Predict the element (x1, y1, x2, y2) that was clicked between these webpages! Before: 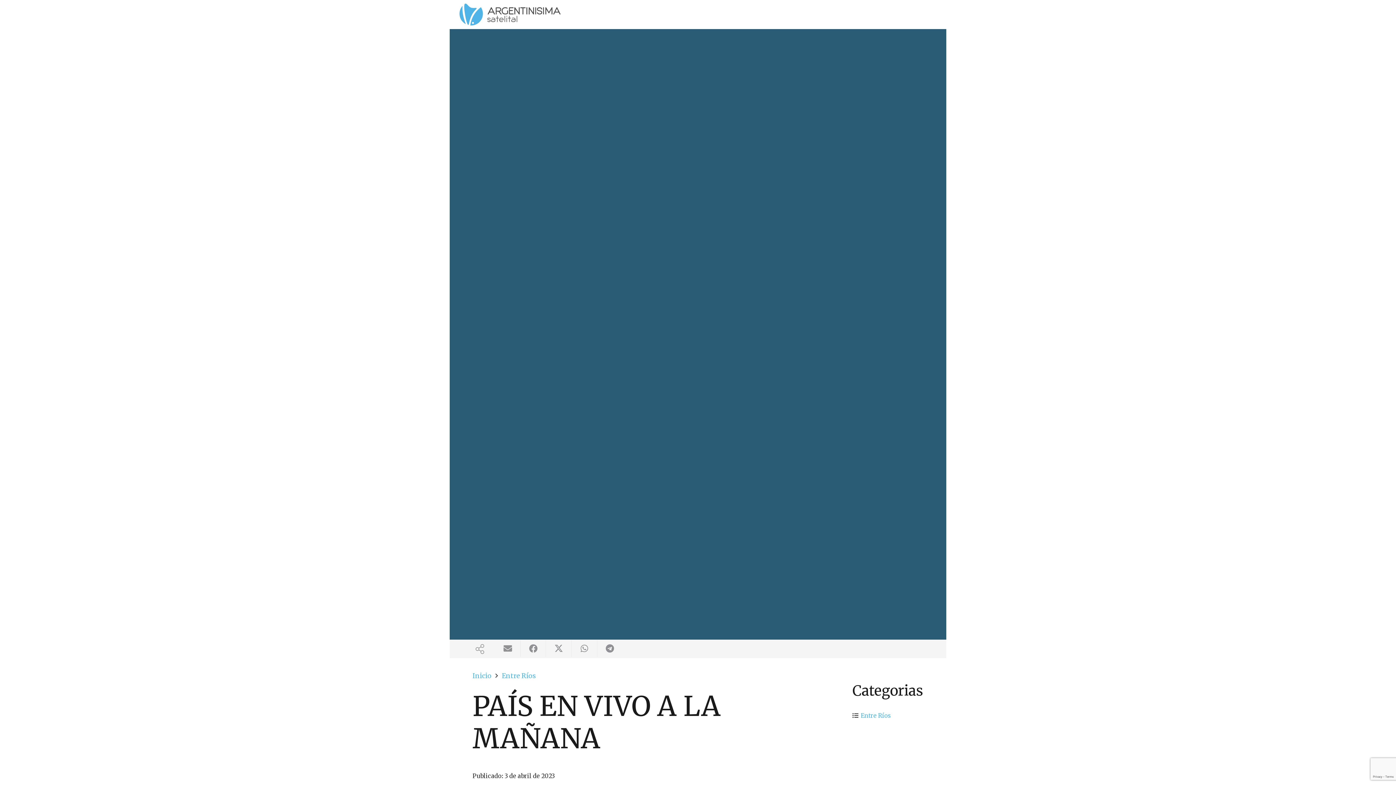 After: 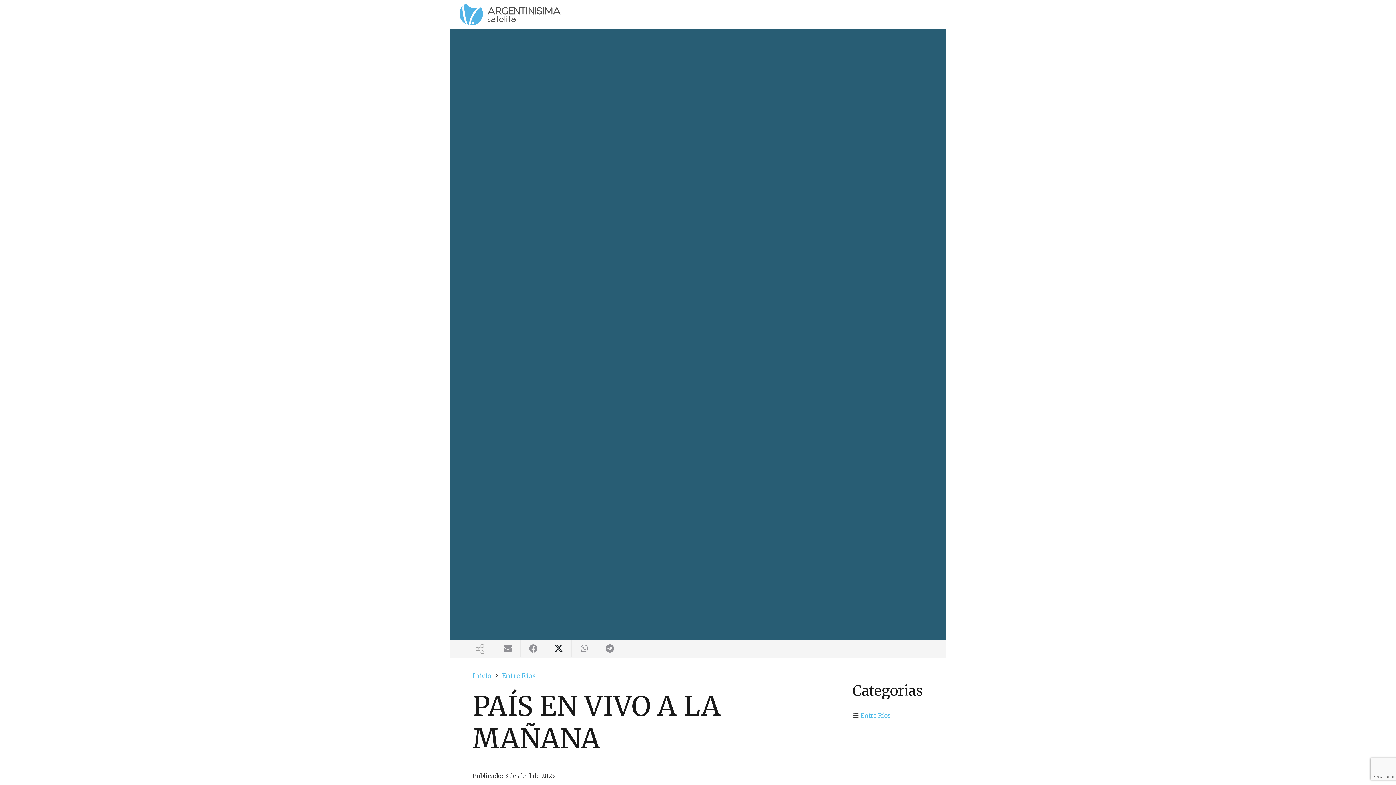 Action: label: Twittear bbox: (546, 640, 571, 657)